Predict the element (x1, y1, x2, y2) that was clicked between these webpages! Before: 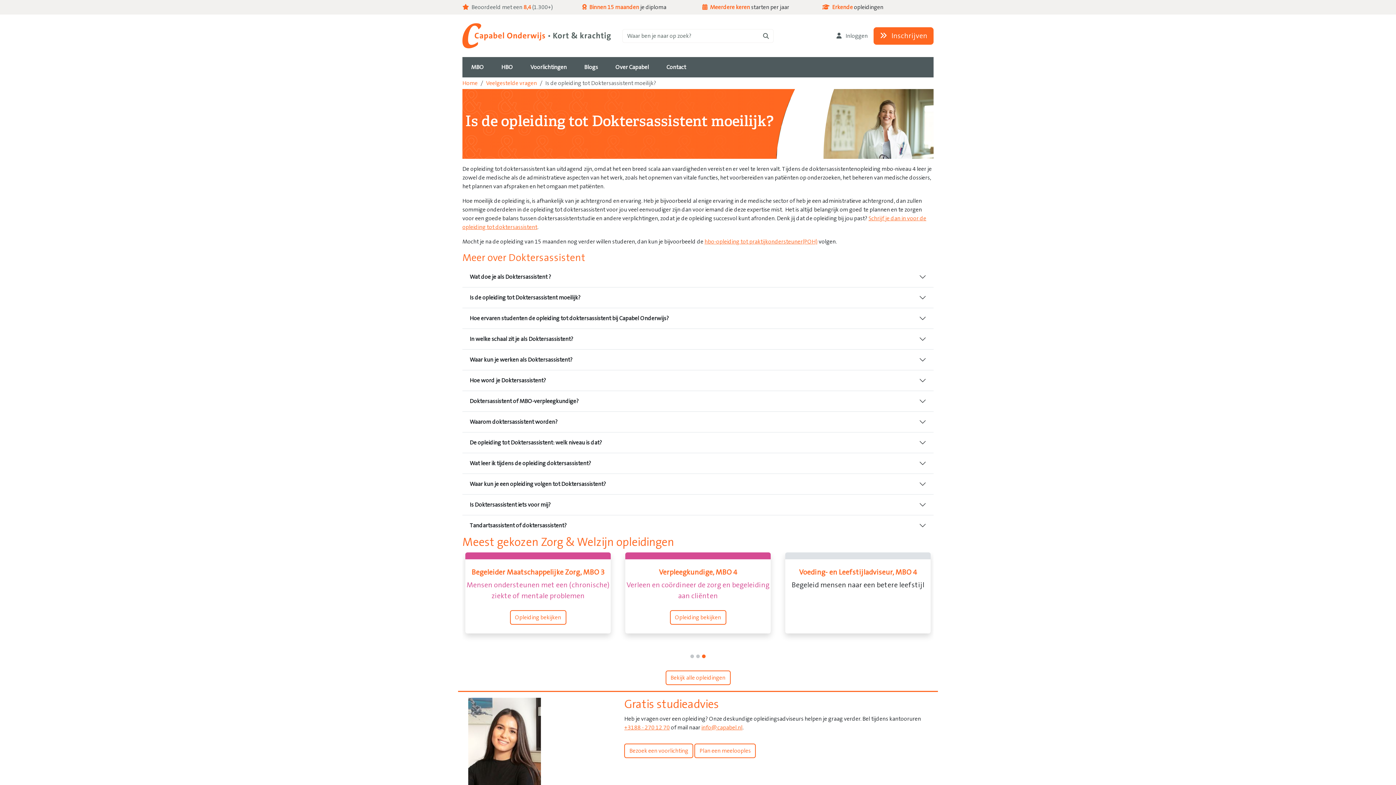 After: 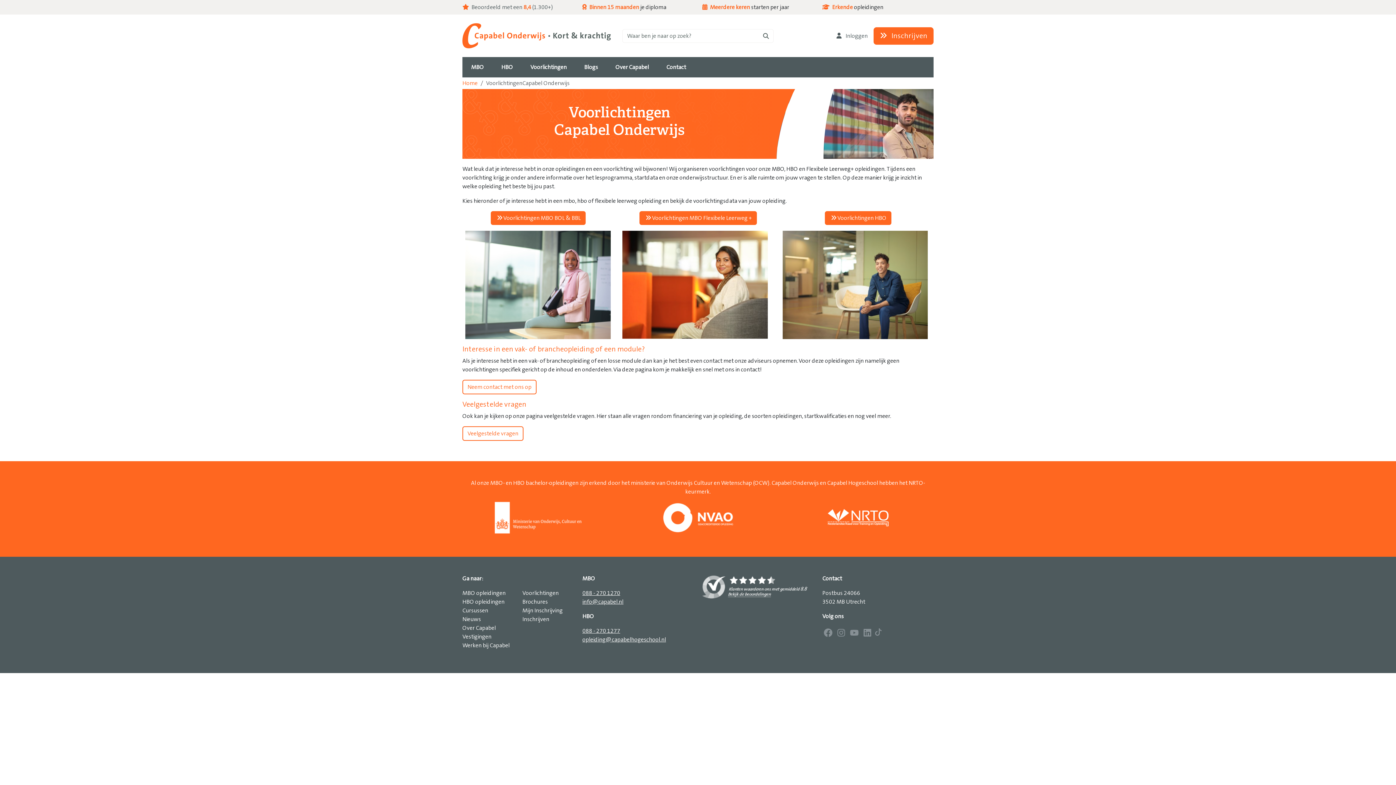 Action: label: Bezoek een voorlichting bbox: (624, 744, 693, 758)